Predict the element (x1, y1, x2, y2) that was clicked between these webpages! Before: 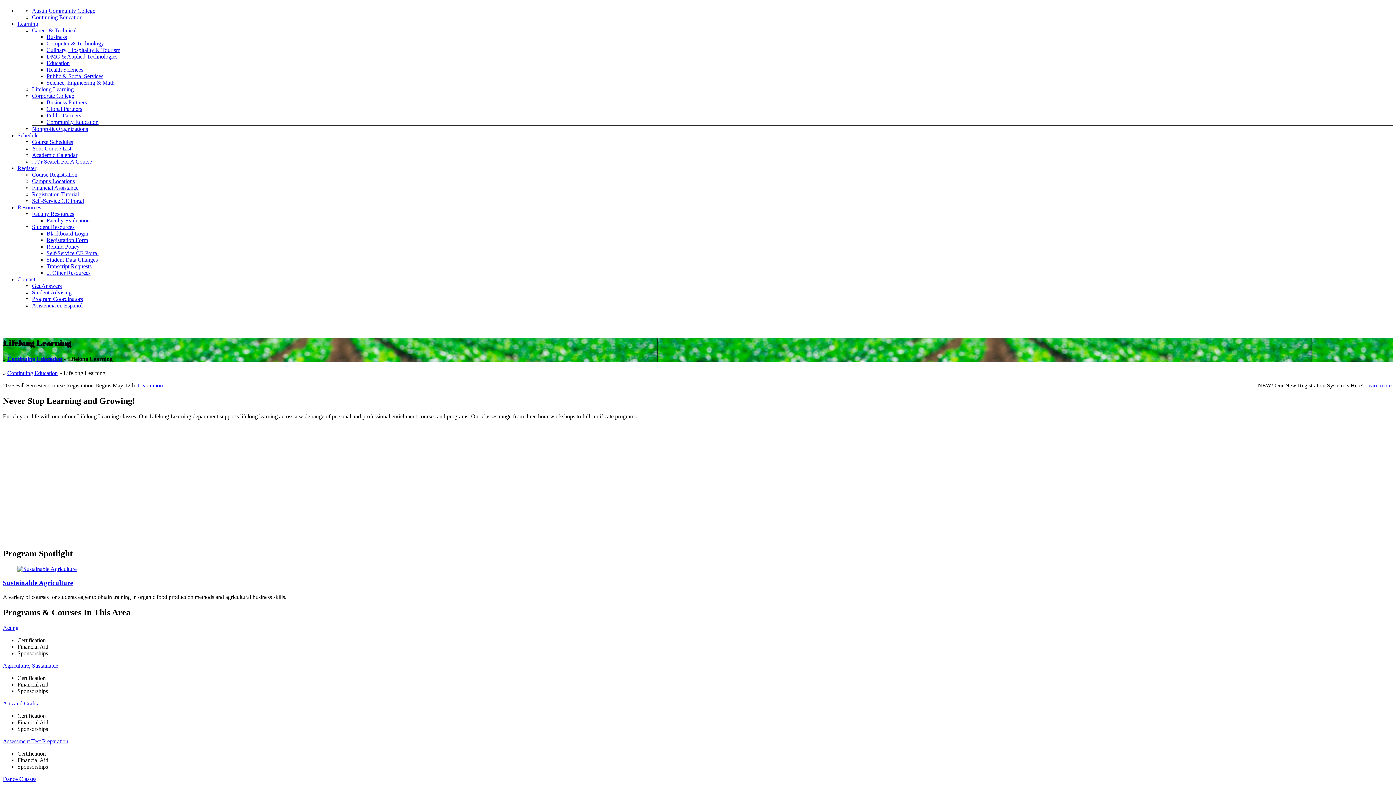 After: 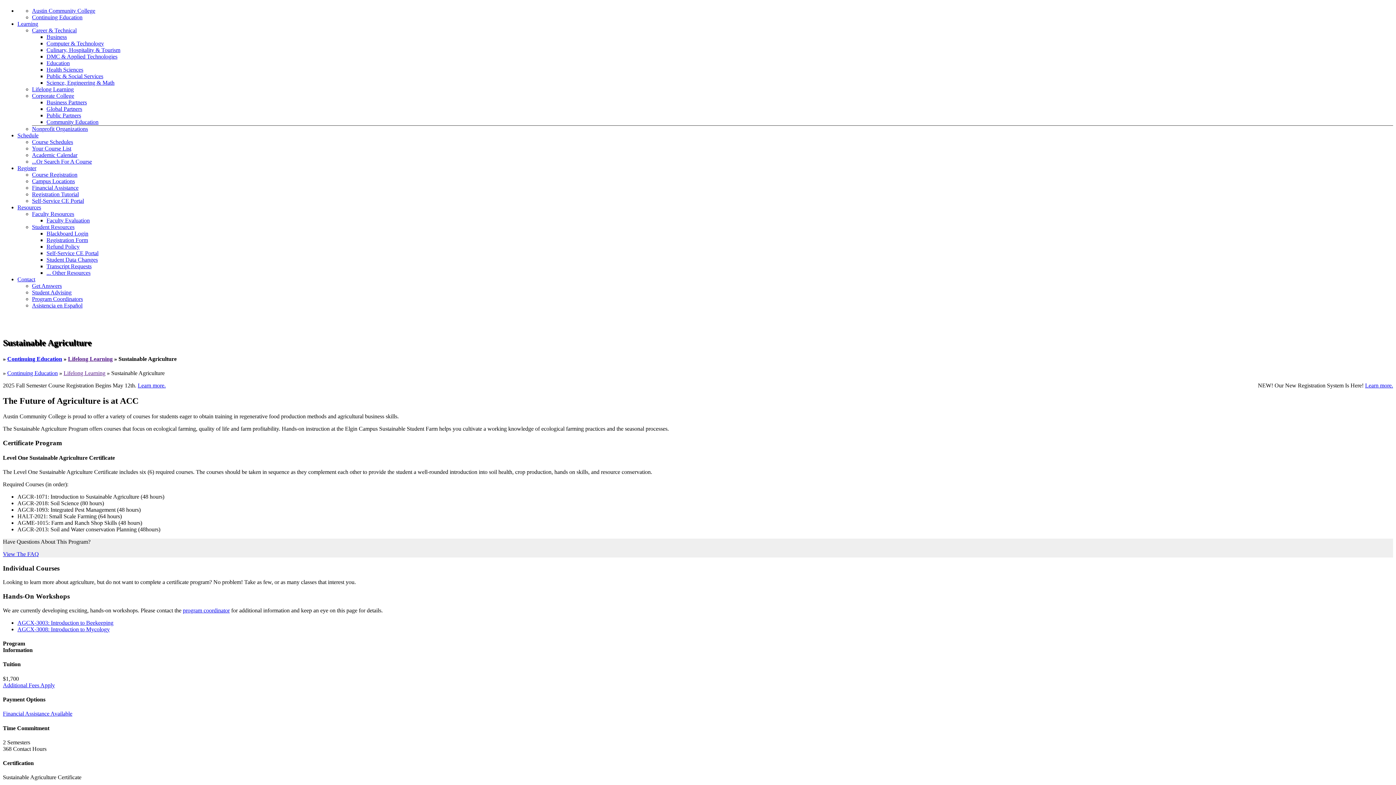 Action: label: Agriculture, Sustainable bbox: (2, 662, 58, 669)